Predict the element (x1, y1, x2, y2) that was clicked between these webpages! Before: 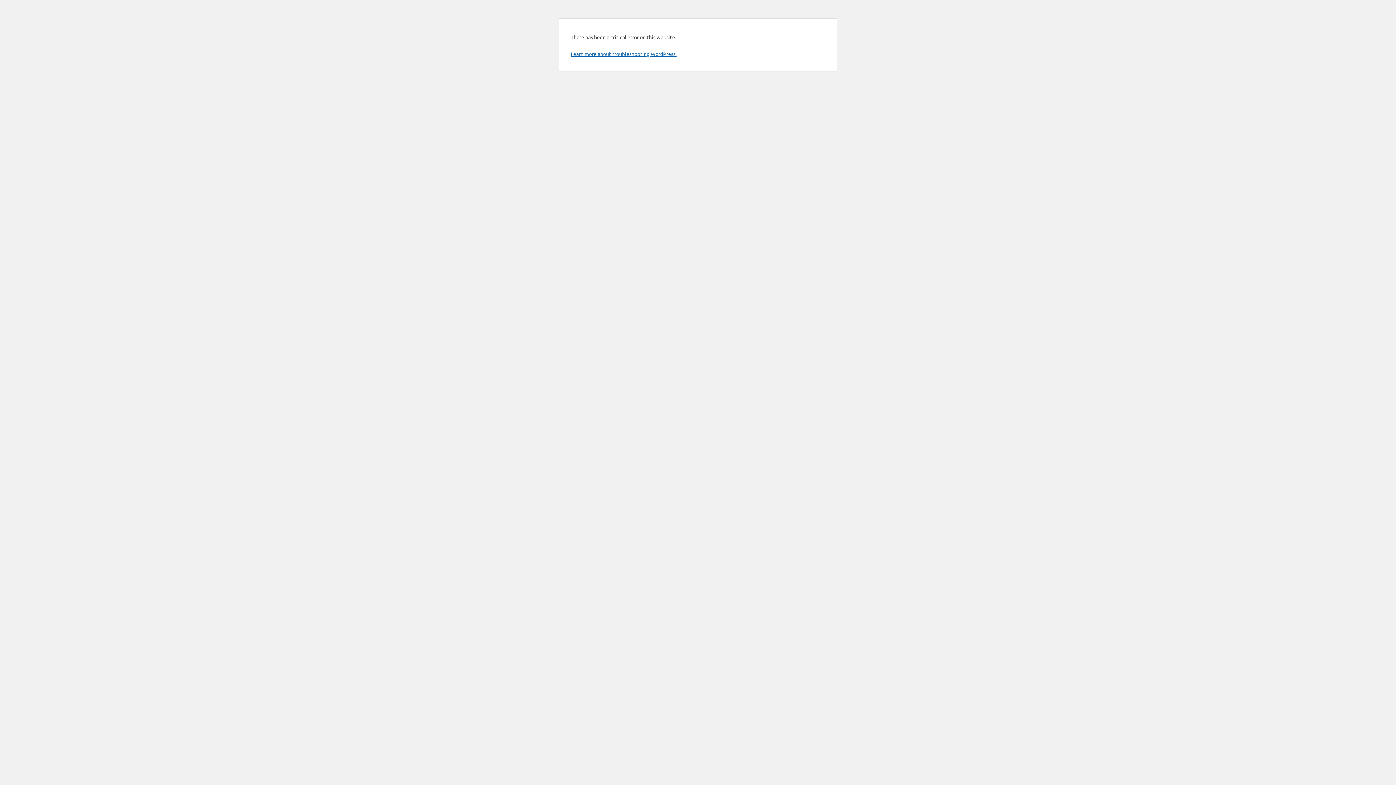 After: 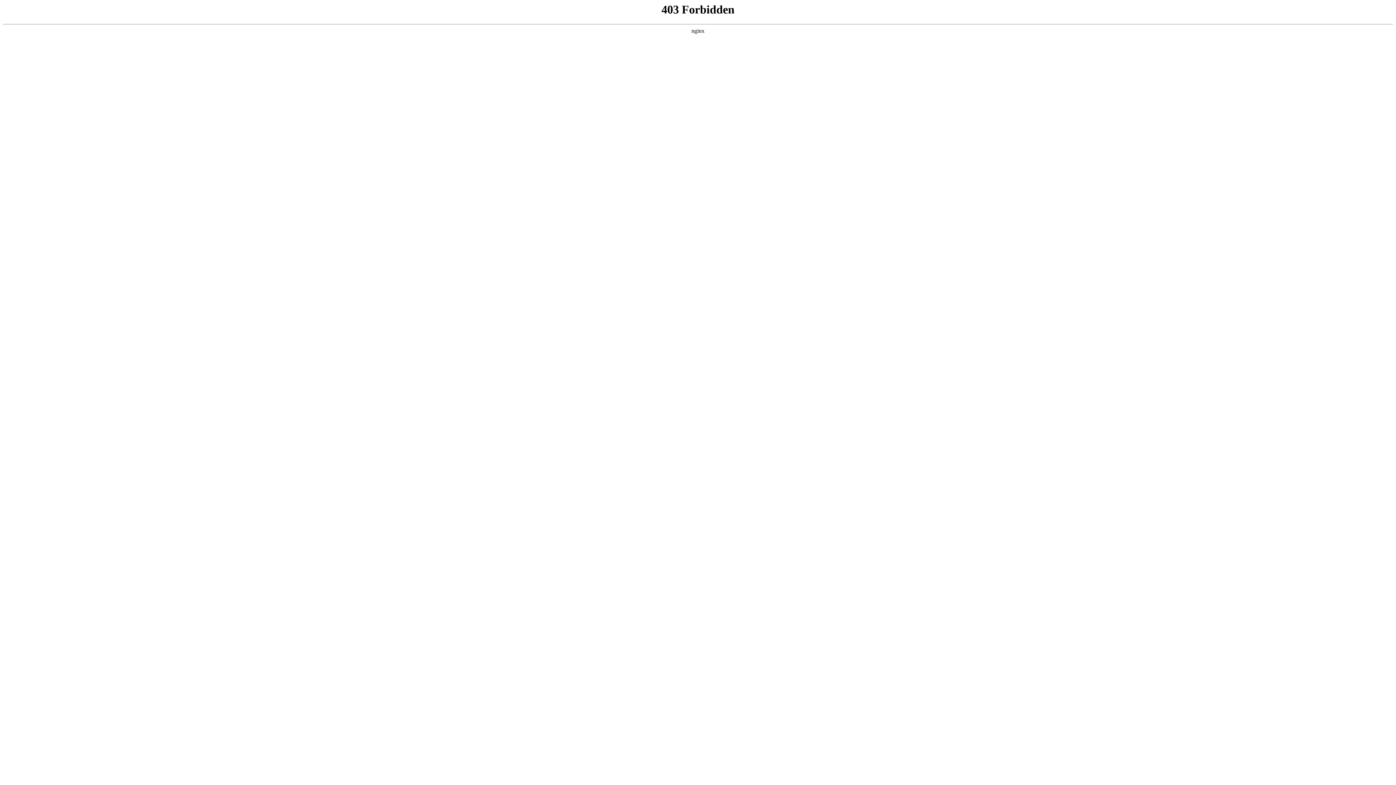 Action: bbox: (570, 50, 676, 57) label: Learn more about troubleshooting WordPress.